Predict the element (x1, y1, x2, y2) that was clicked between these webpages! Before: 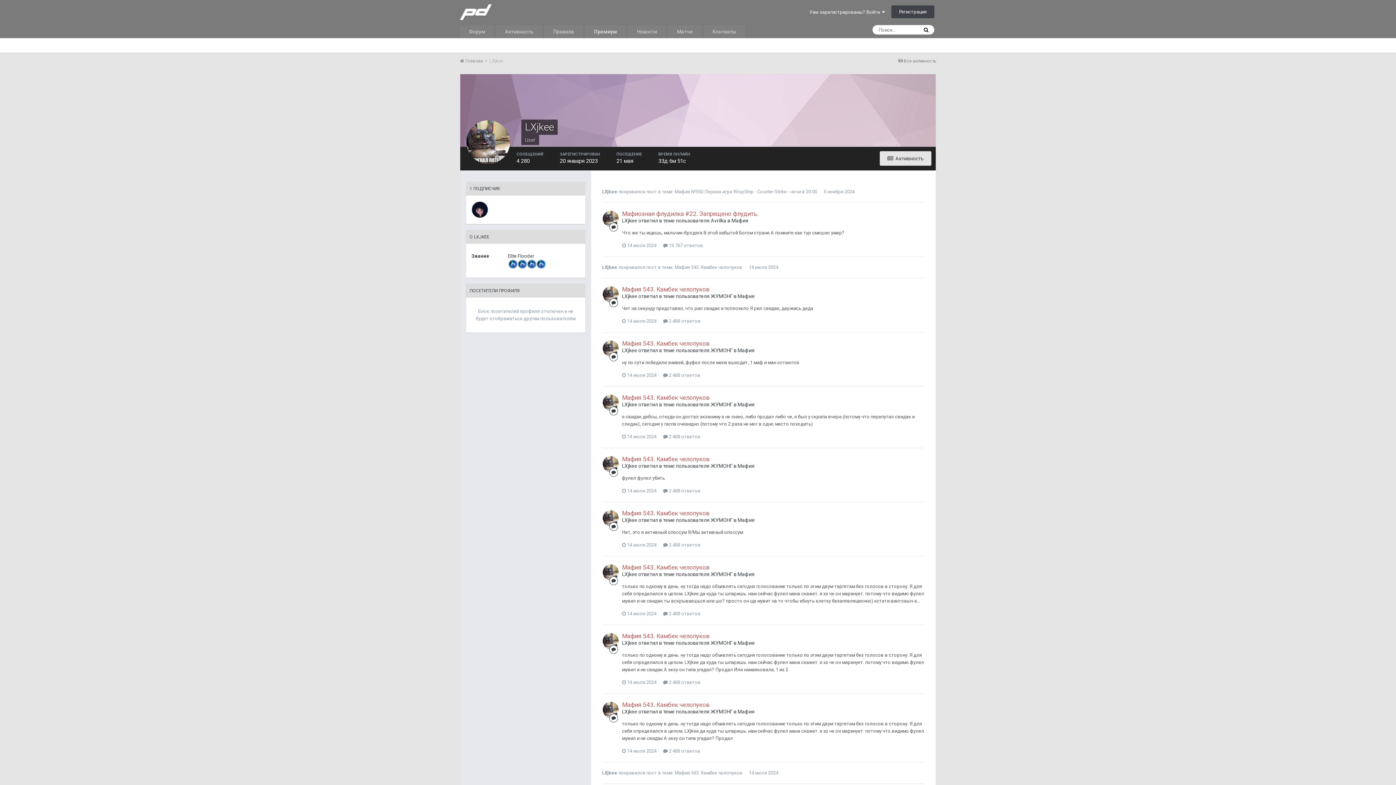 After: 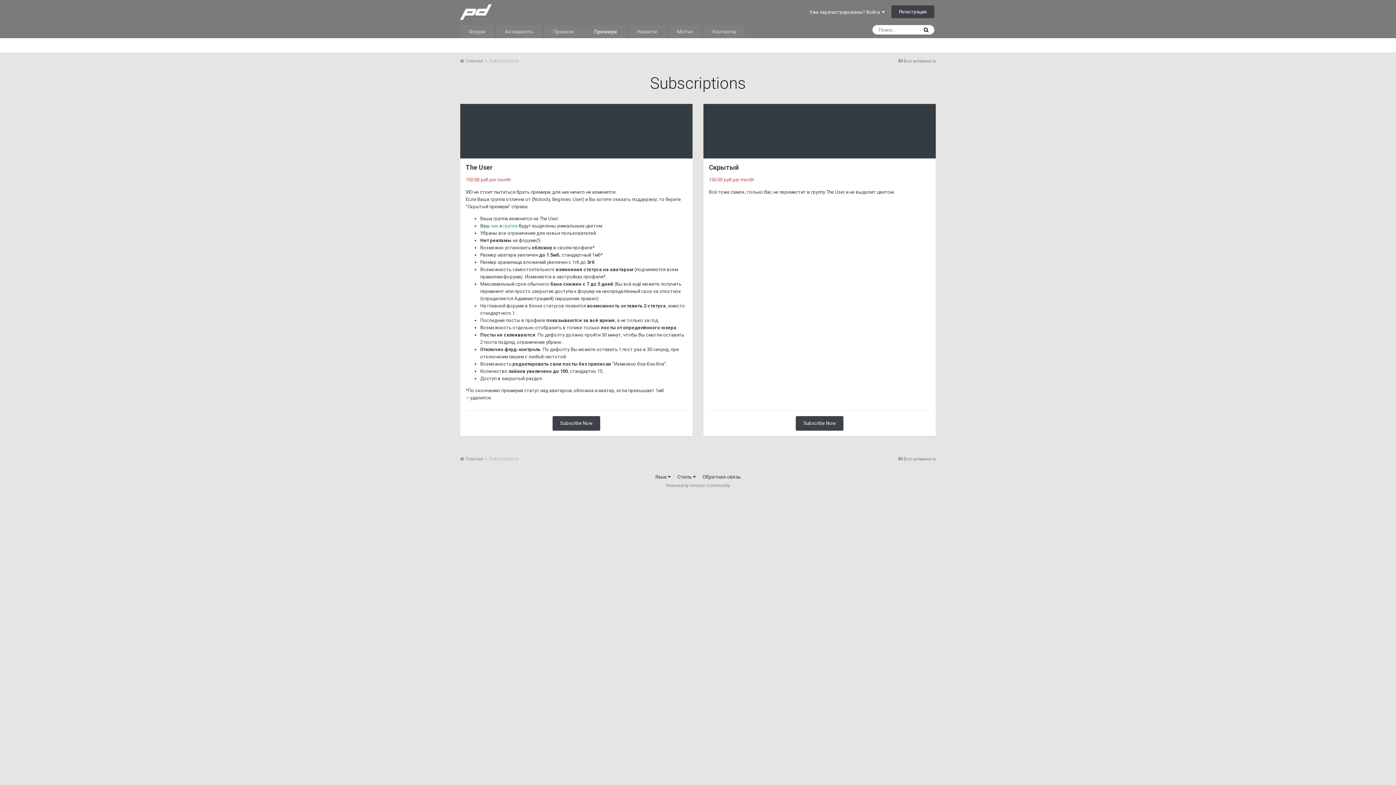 Action: bbox: (585, 25, 626, 38) label: Премиум